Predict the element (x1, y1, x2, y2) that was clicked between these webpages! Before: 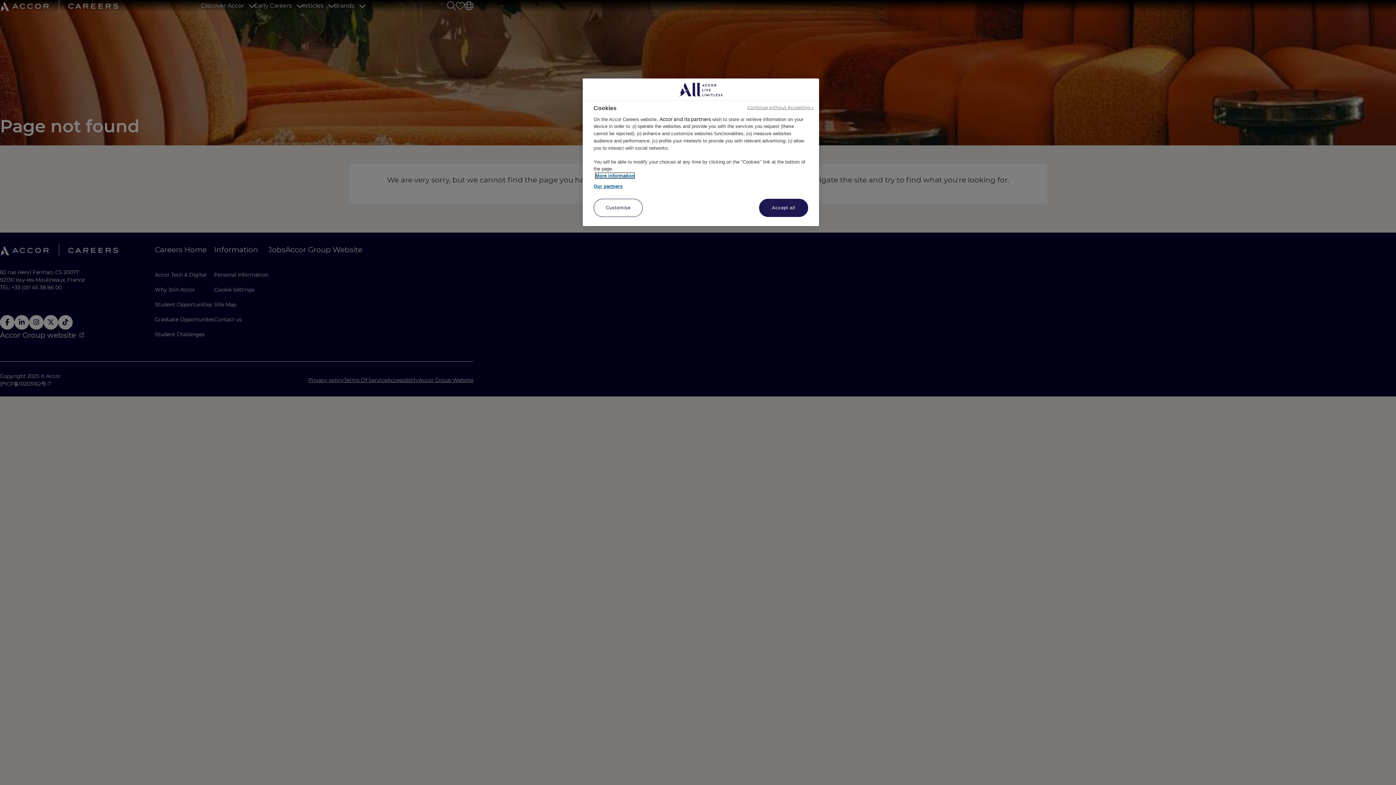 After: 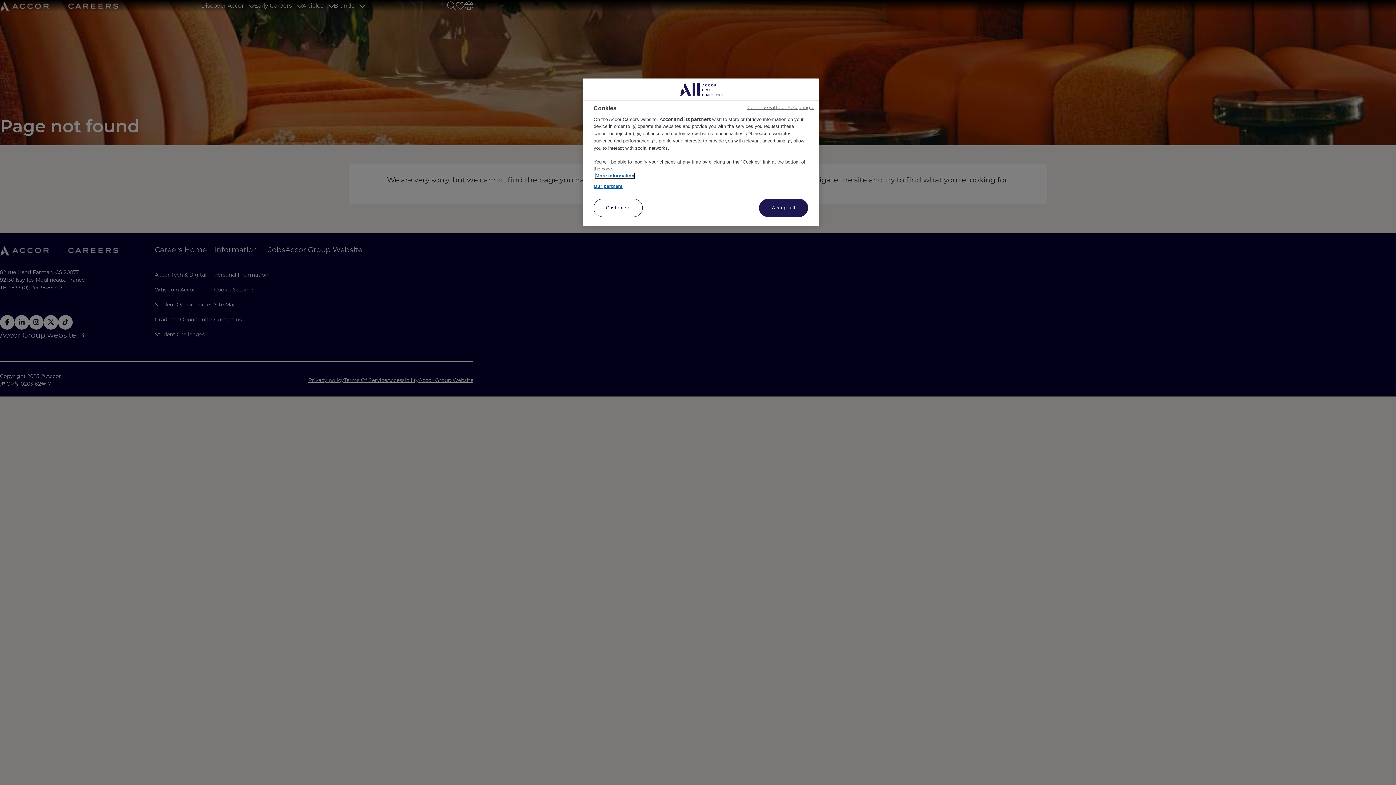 Action: bbox: (595, 173, 634, 178) label: More information about your privacy, opens in a new tab